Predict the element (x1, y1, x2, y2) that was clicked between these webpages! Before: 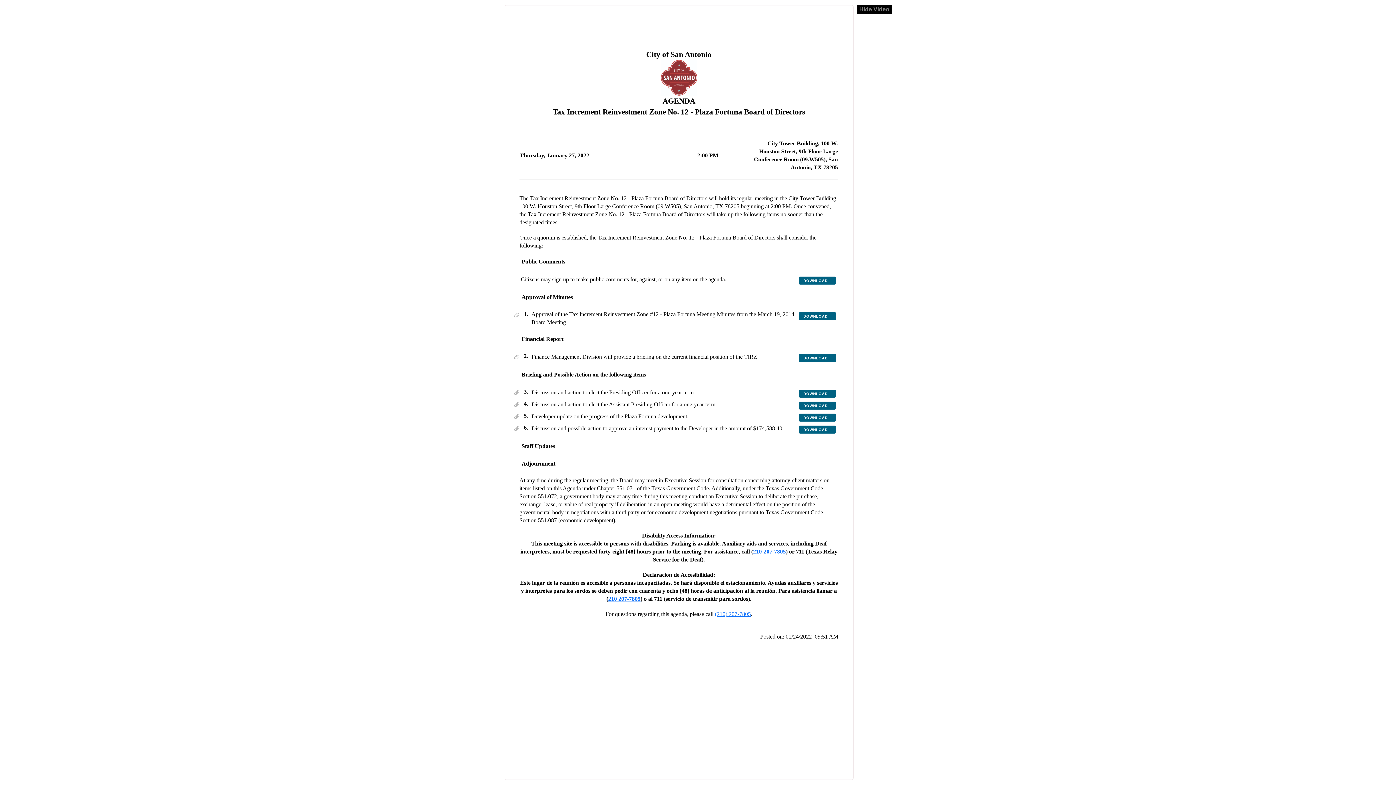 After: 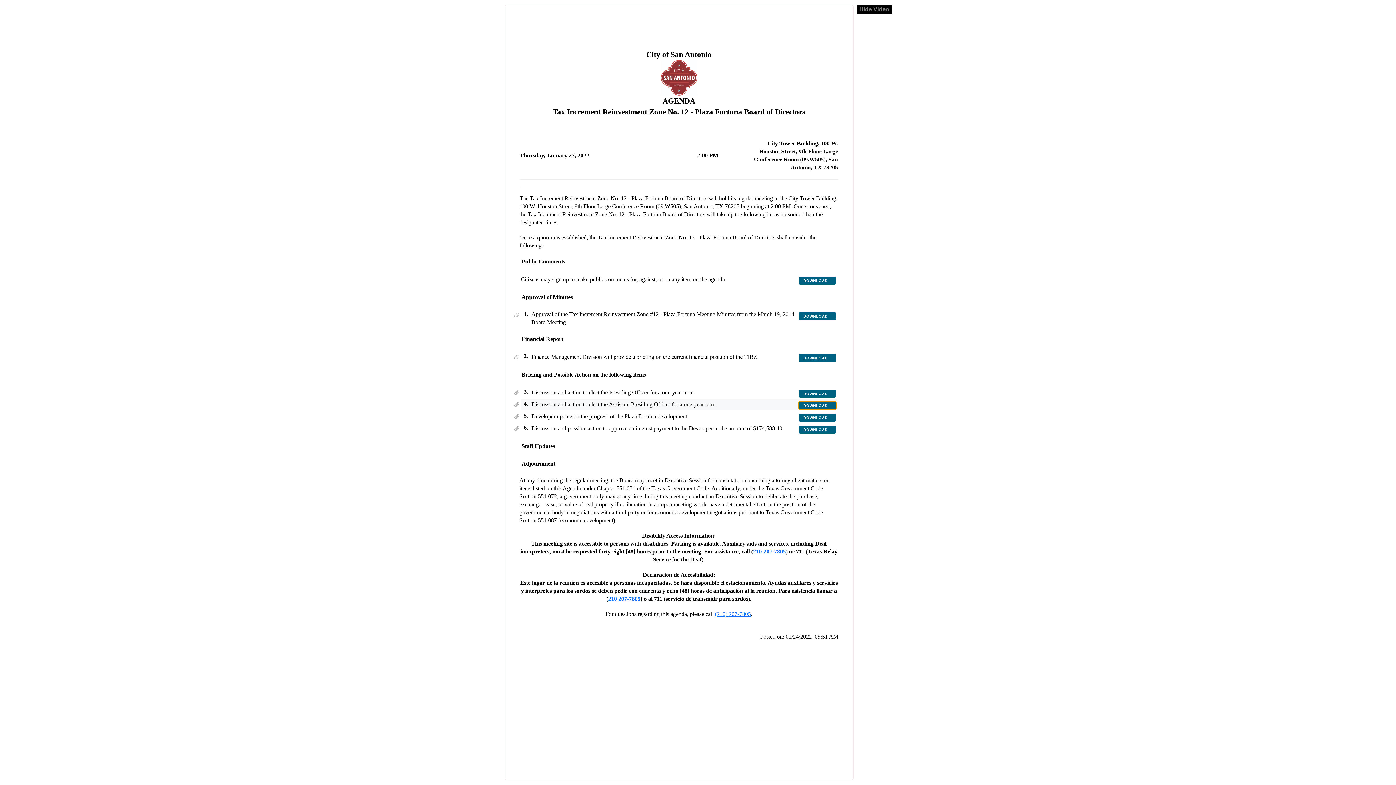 Action: label: DOWNLOAD bbox: (798, 401, 836, 409)